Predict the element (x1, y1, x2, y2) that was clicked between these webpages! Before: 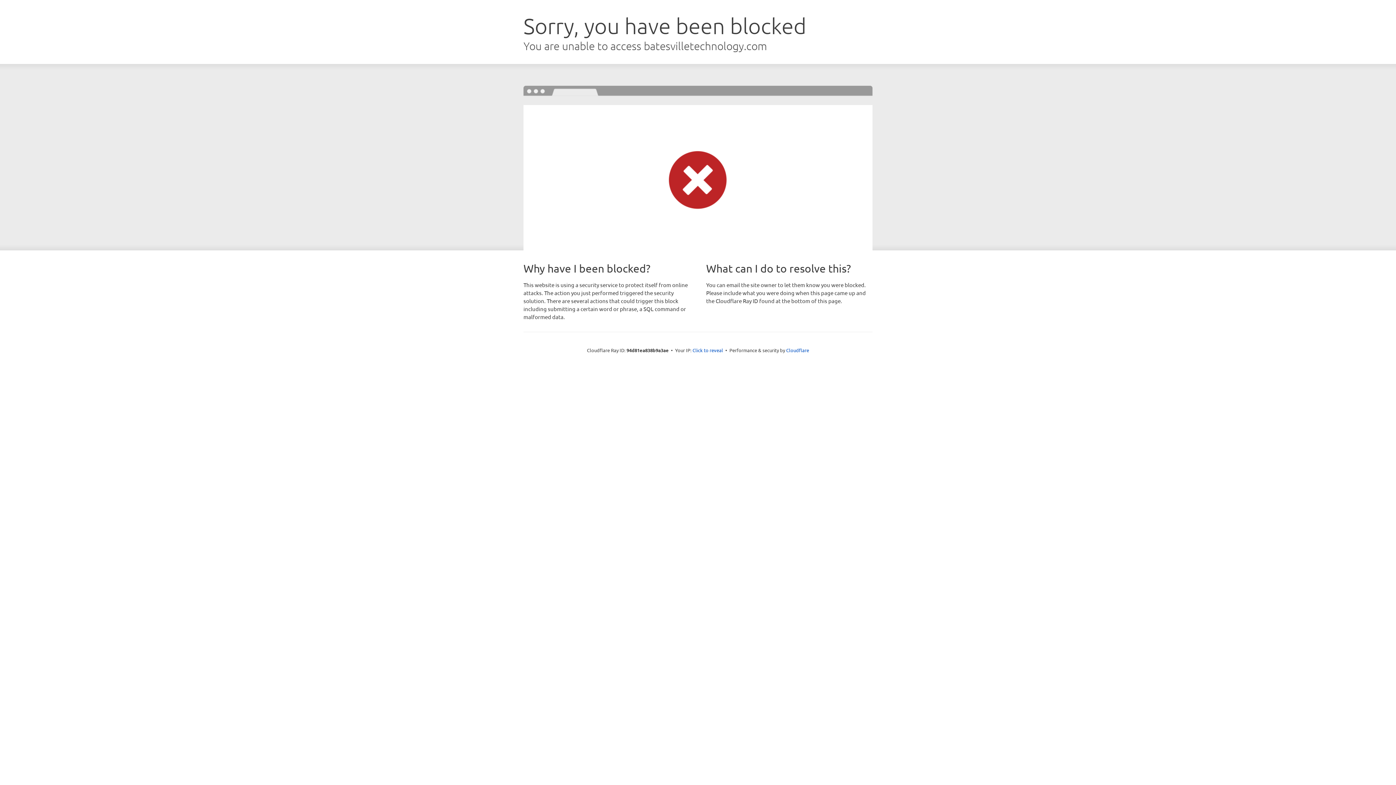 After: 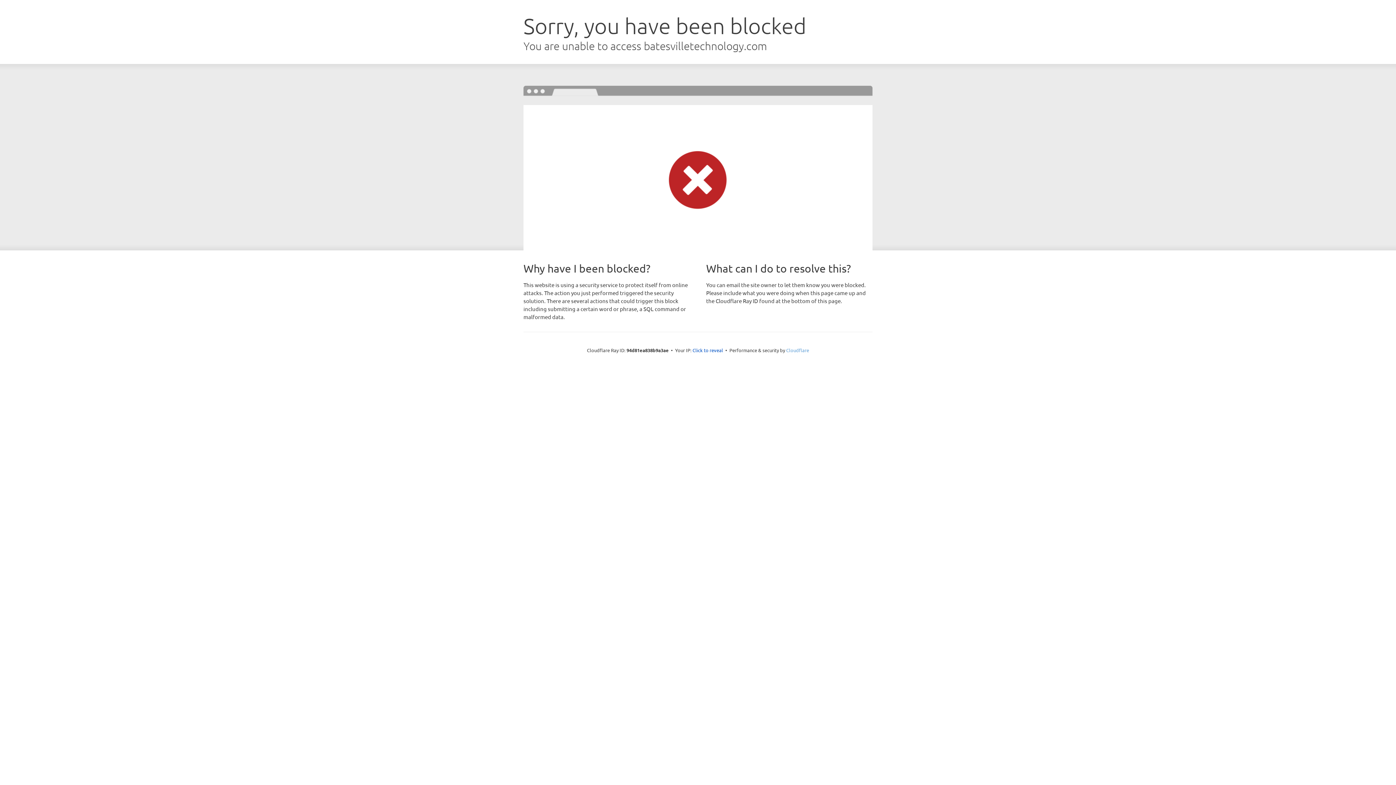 Action: bbox: (786, 347, 809, 353) label: Cloudflare